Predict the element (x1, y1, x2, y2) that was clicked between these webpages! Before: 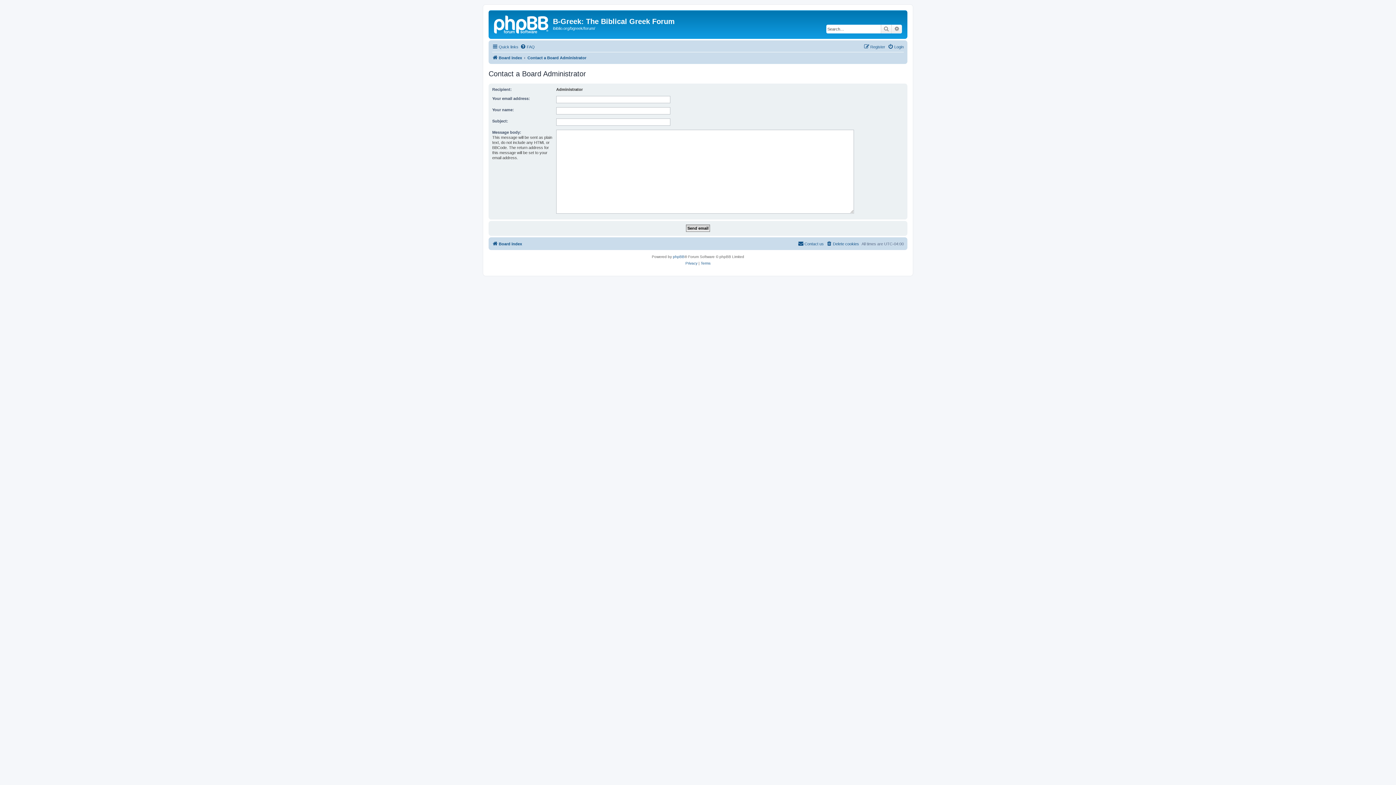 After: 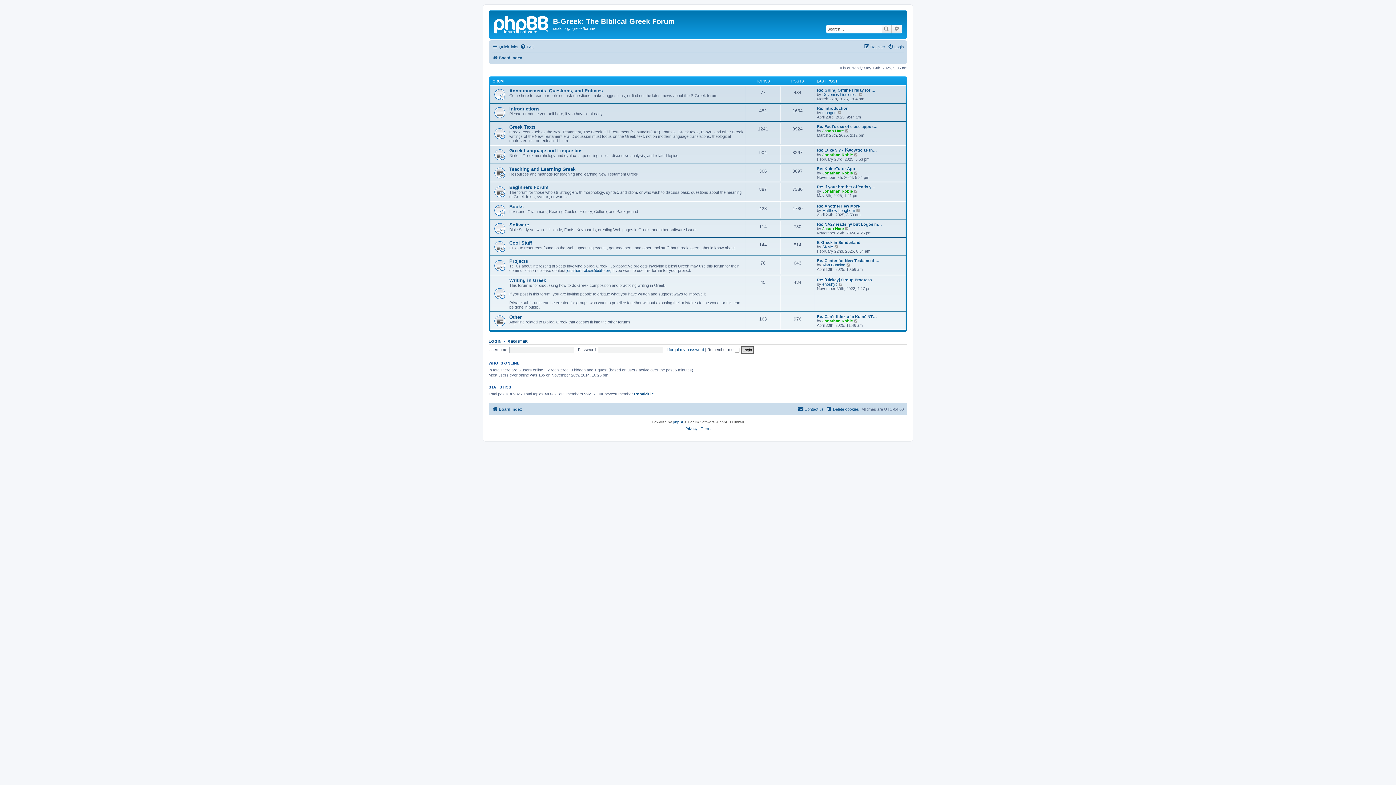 Action: label: Board index bbox: (492, 239, 522, 248)